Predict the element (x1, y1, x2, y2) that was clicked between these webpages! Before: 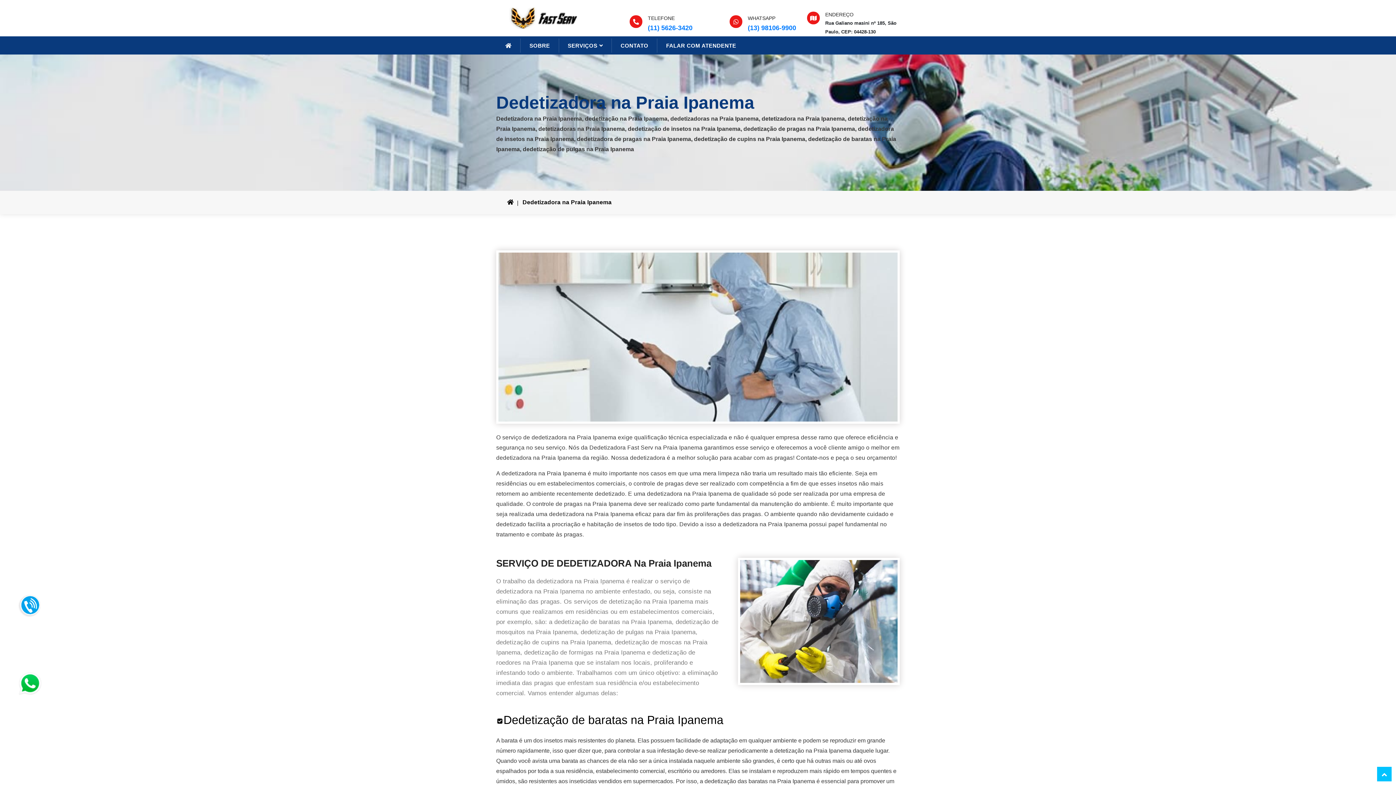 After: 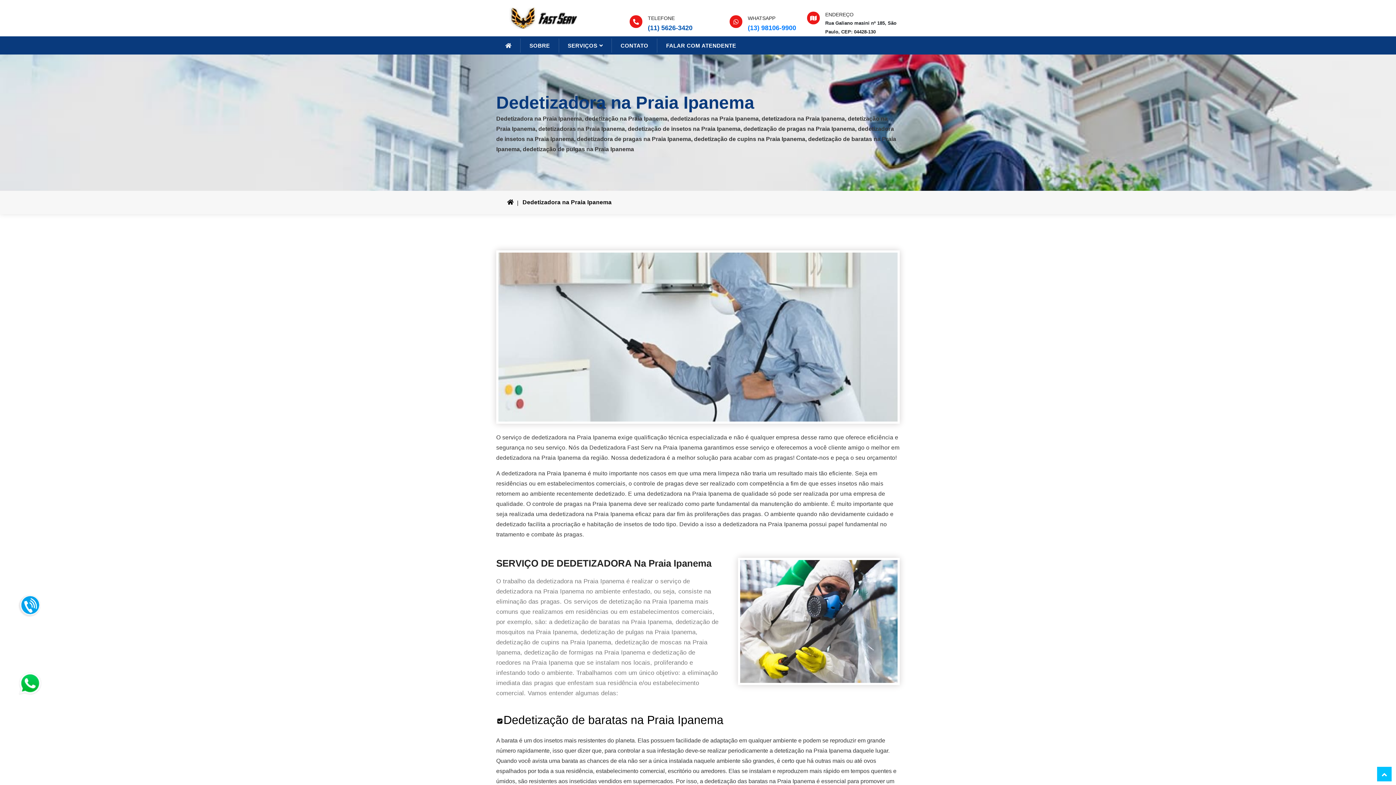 Action: label: (11) 5626-3420 bbox: (647, 24, 692, 31)